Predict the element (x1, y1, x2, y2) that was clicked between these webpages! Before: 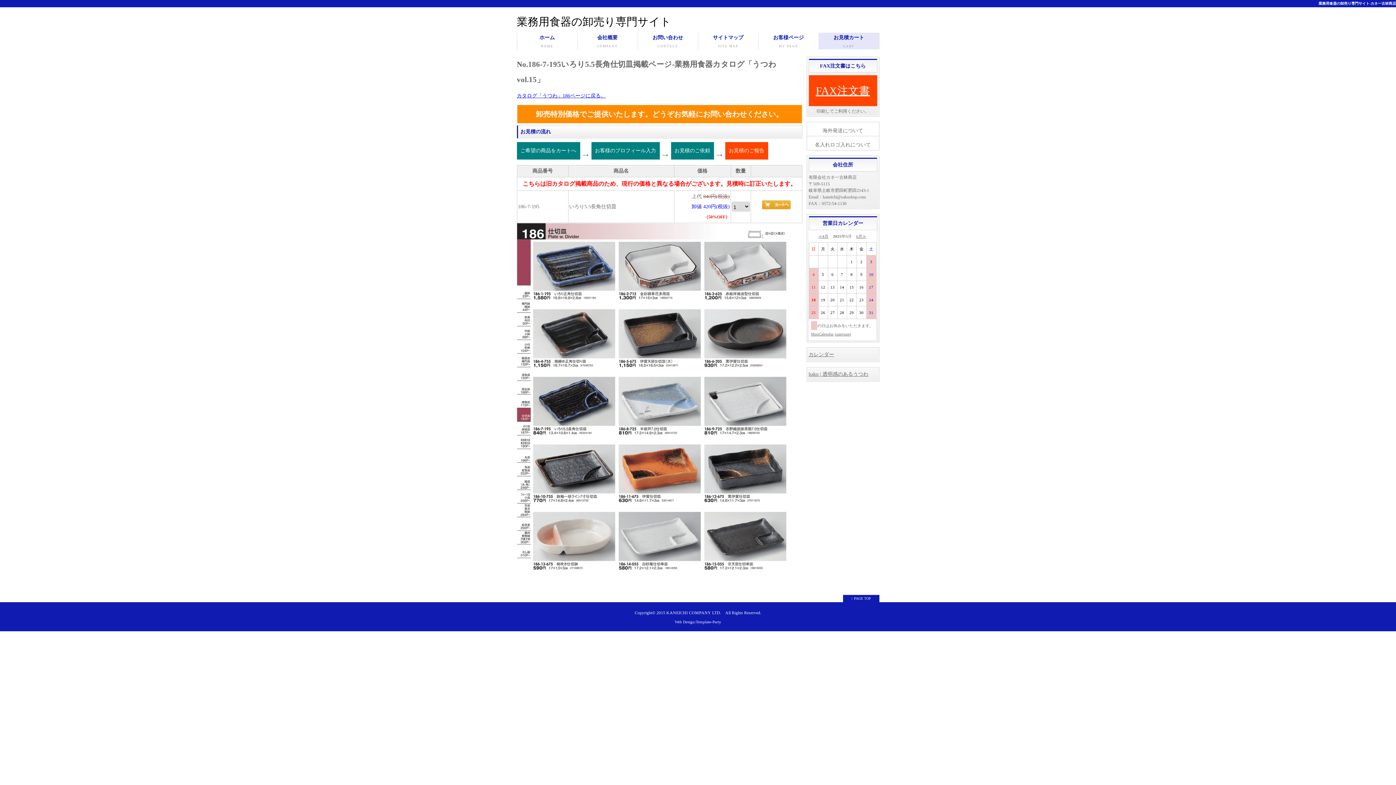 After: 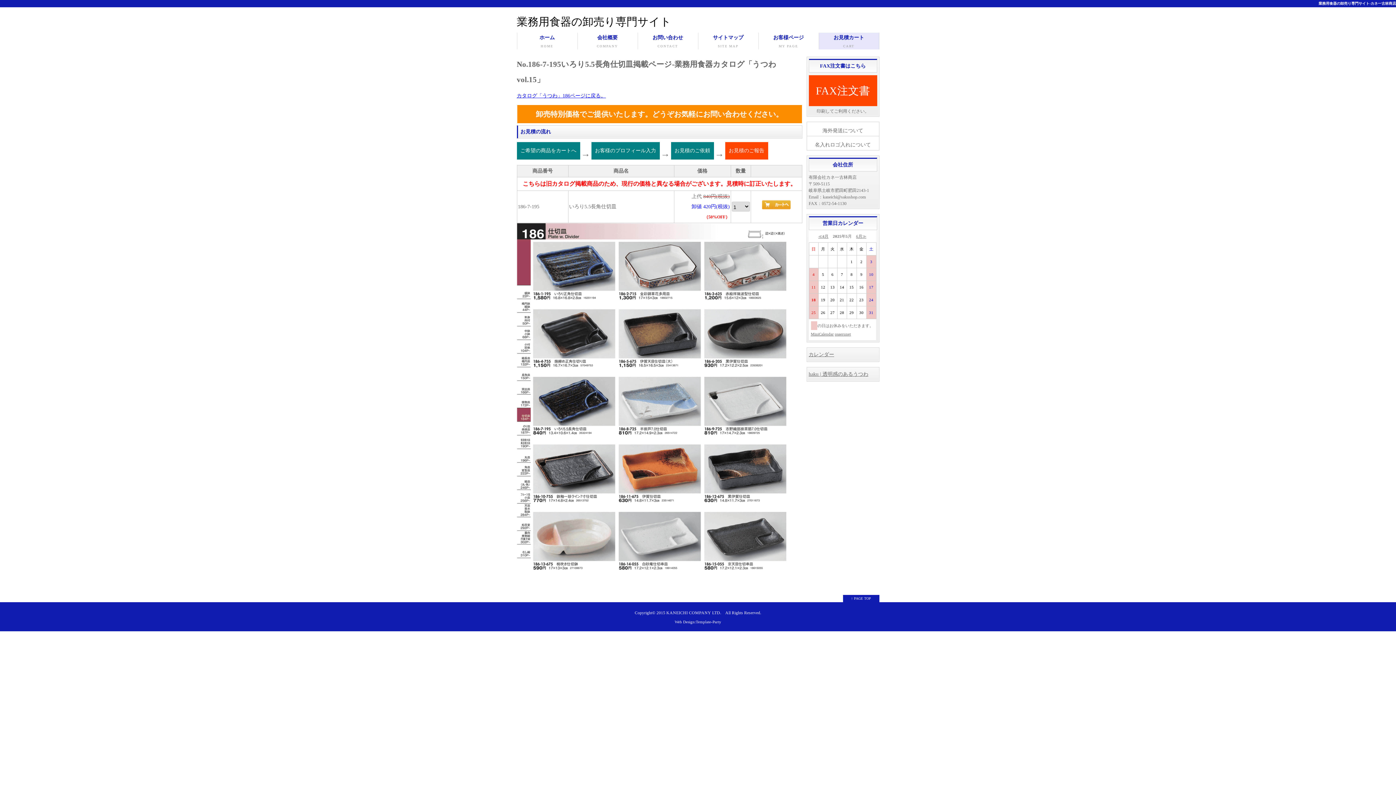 Action: label: FAX注文書 bbox: (816, 84, 870, 96)